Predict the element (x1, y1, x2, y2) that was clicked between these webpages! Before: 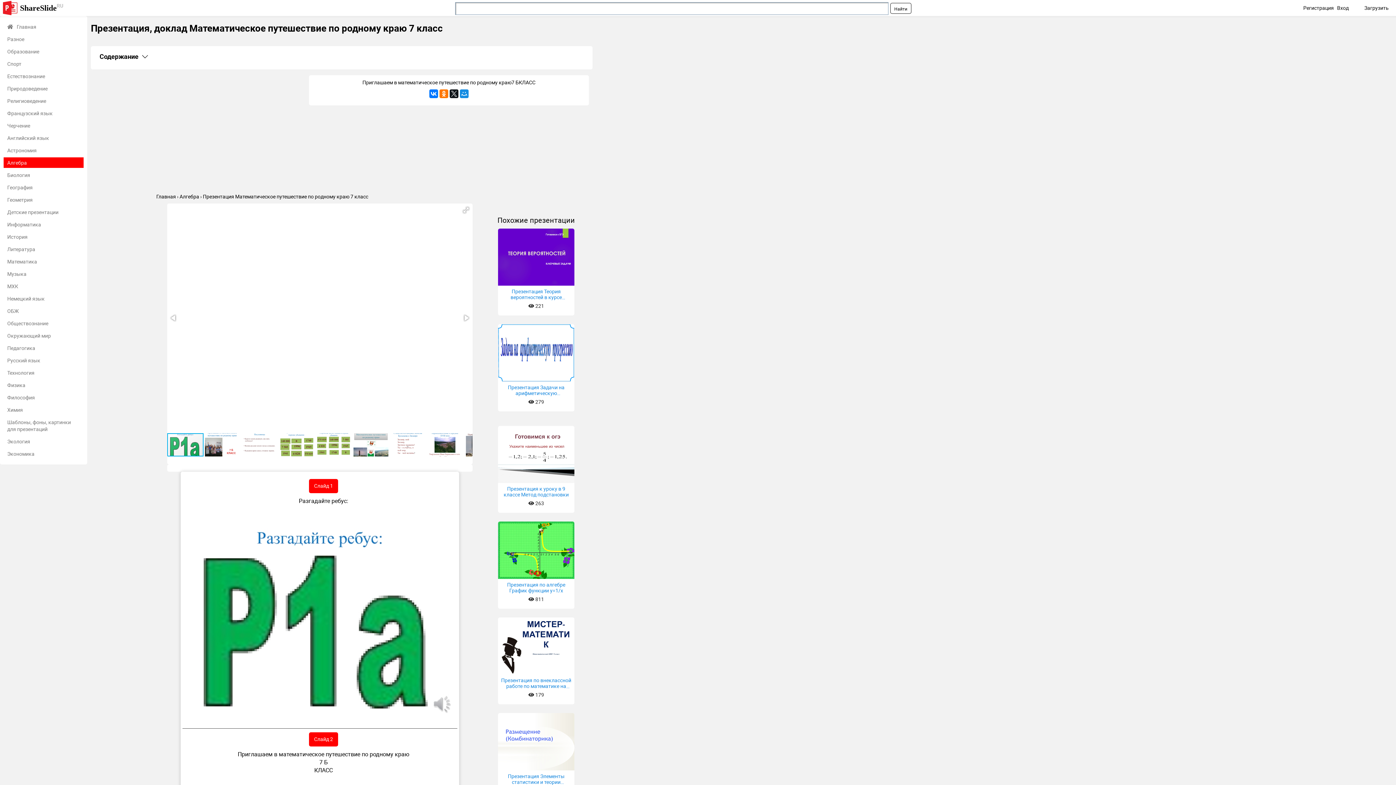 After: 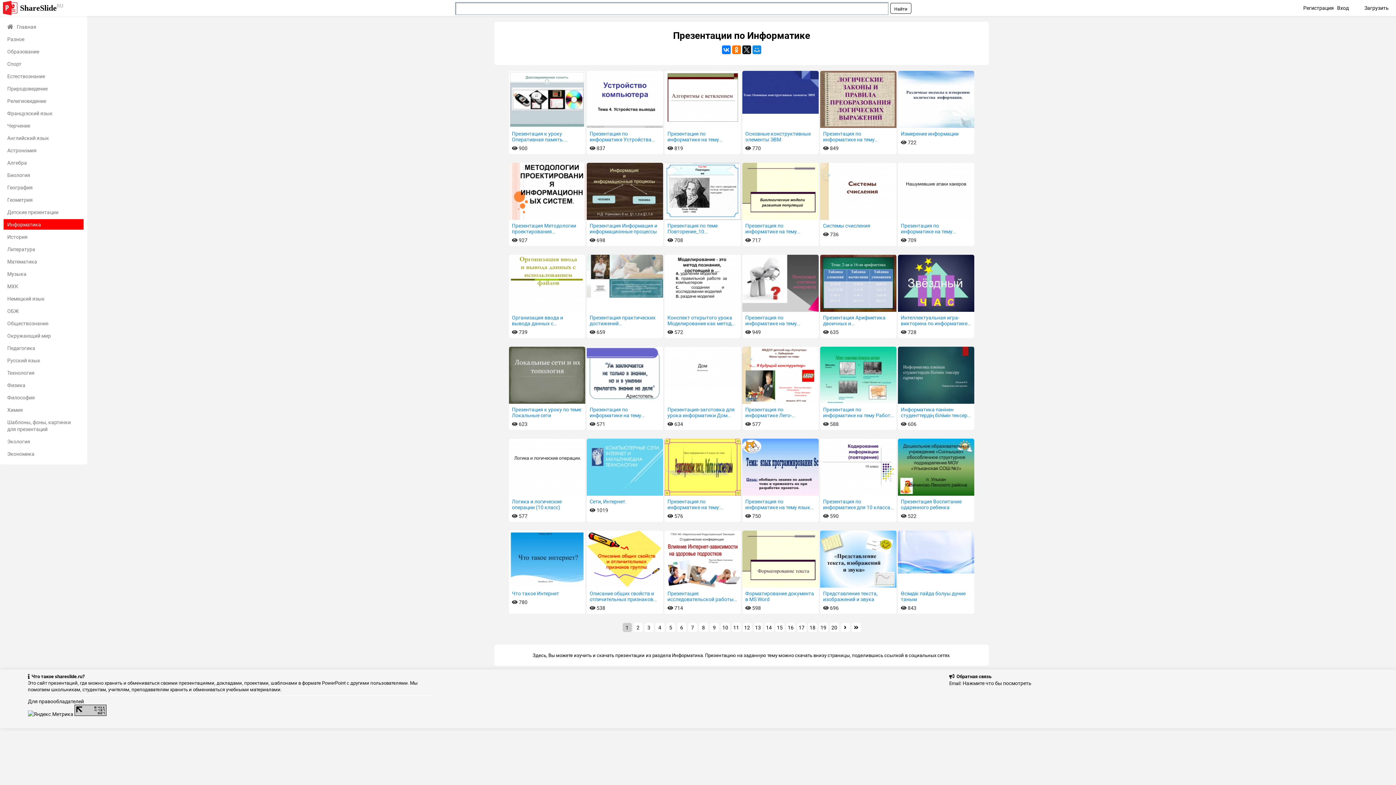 Action: bbox: (3, 219, 83, 229) label: Информатика